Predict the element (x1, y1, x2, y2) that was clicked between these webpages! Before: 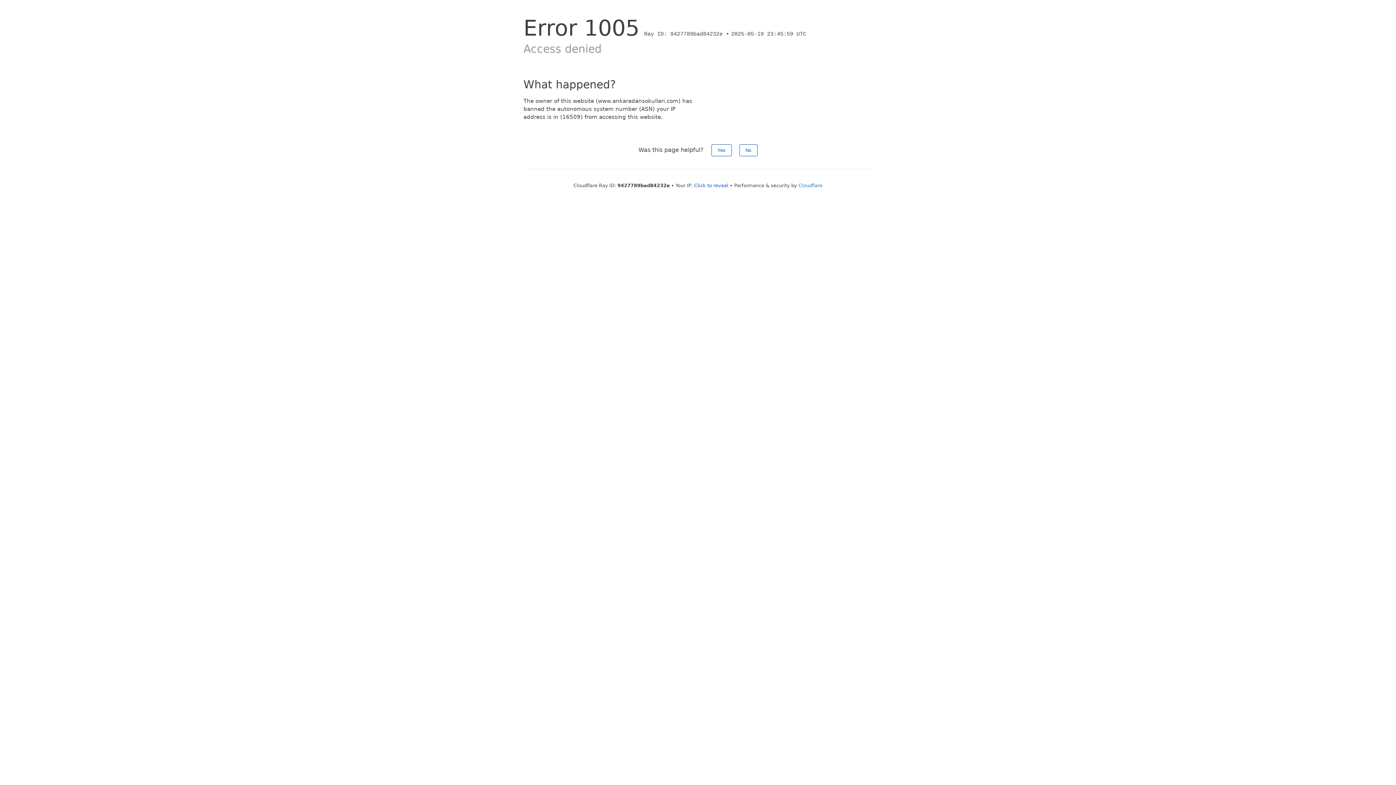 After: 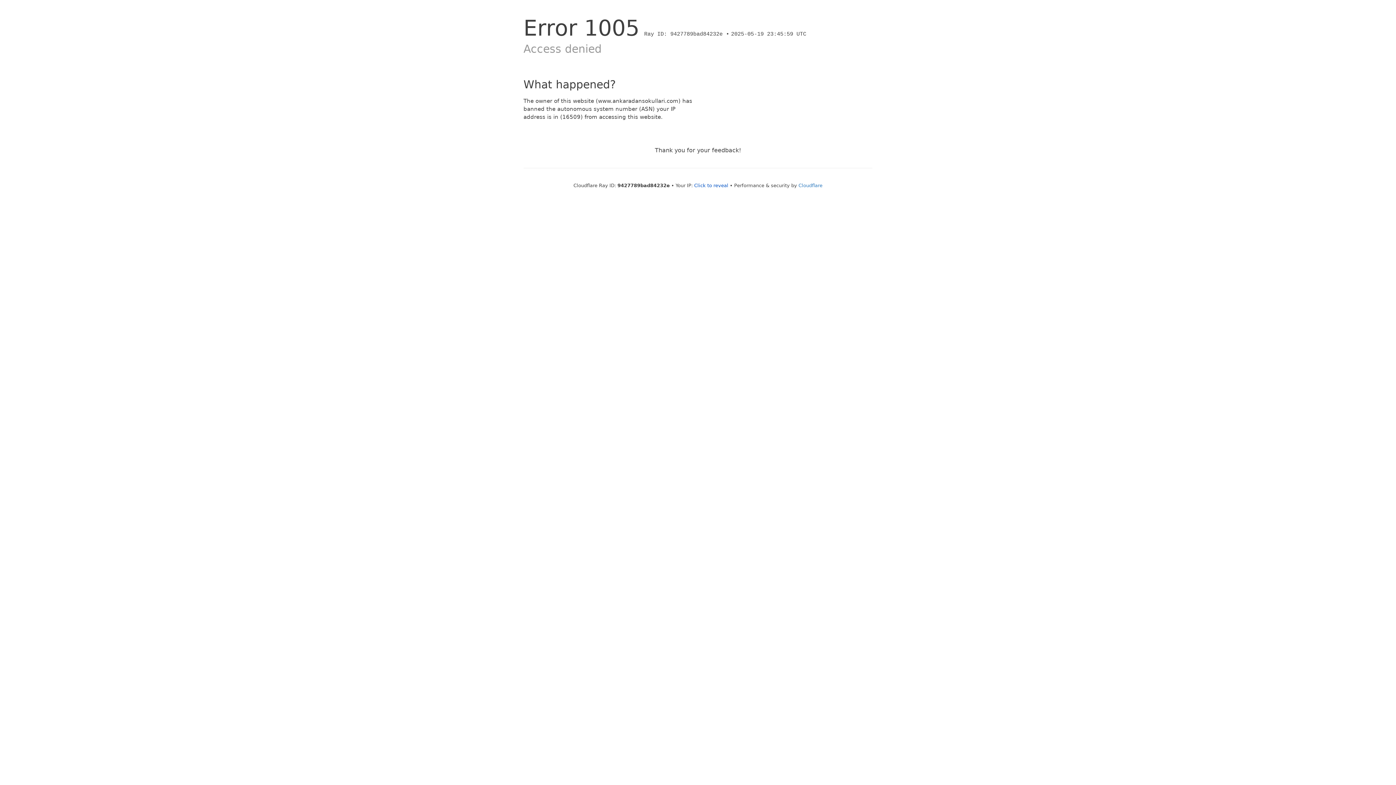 Action: label: No bbox: (739, 144, 757, 156)